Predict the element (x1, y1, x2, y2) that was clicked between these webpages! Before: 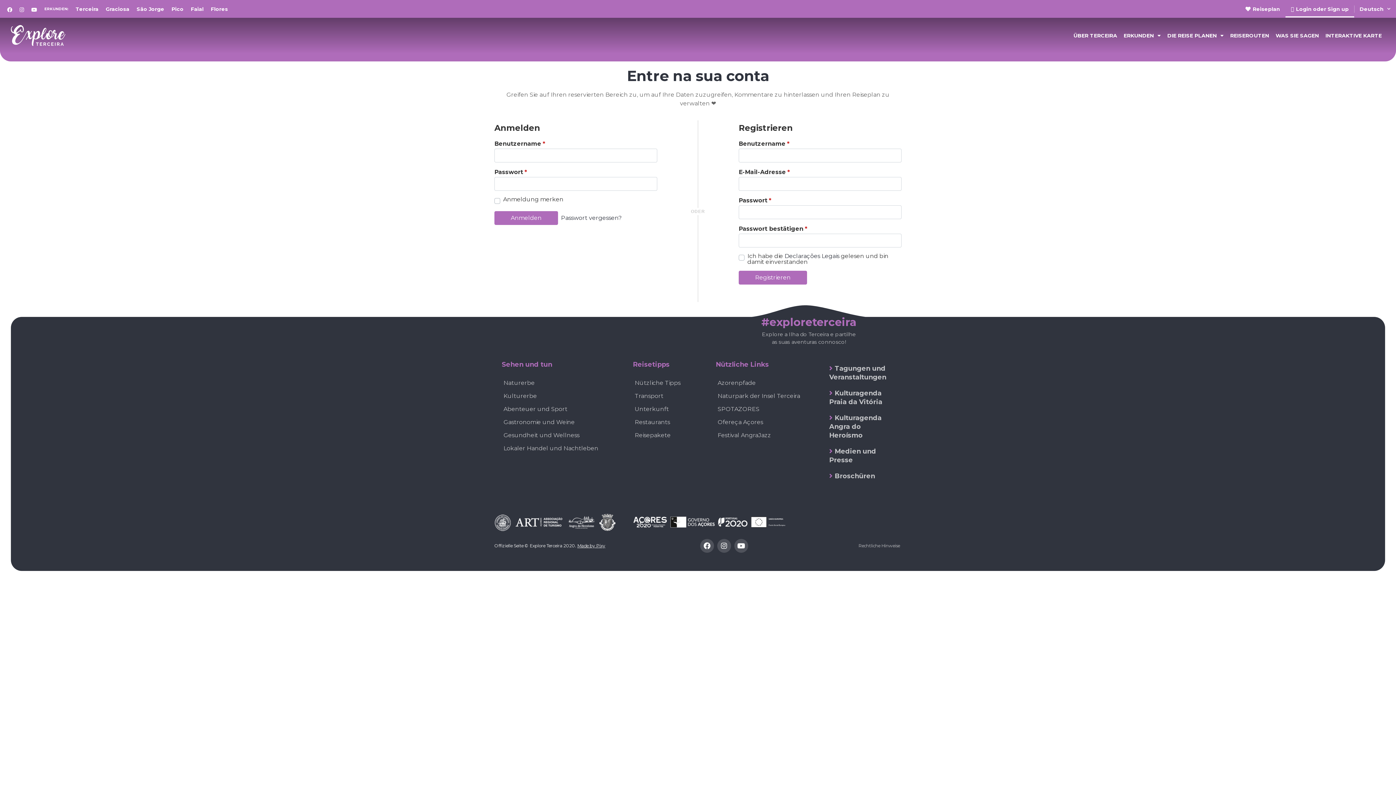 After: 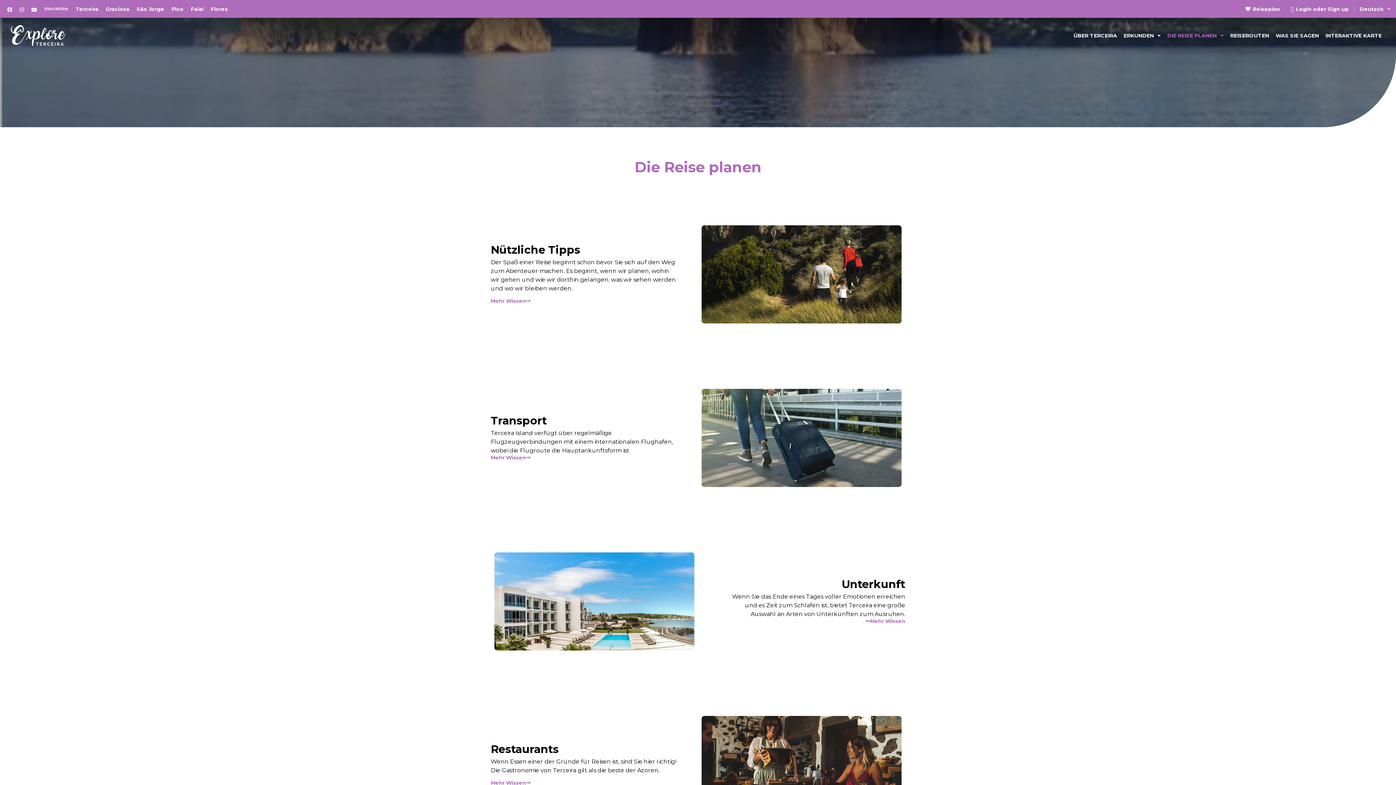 Action: label: DIE REISE PLANEN bbox: (1164, 27, 1227, 44)